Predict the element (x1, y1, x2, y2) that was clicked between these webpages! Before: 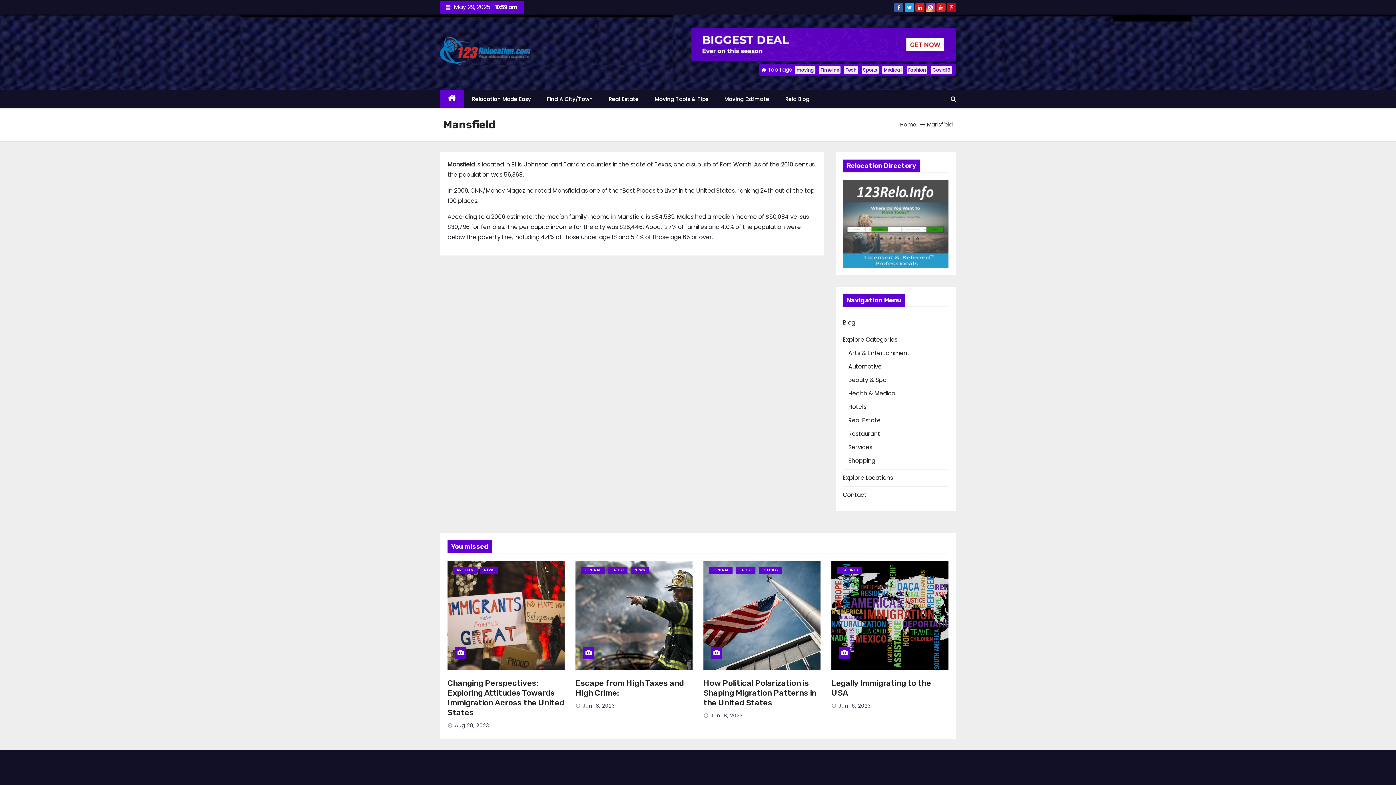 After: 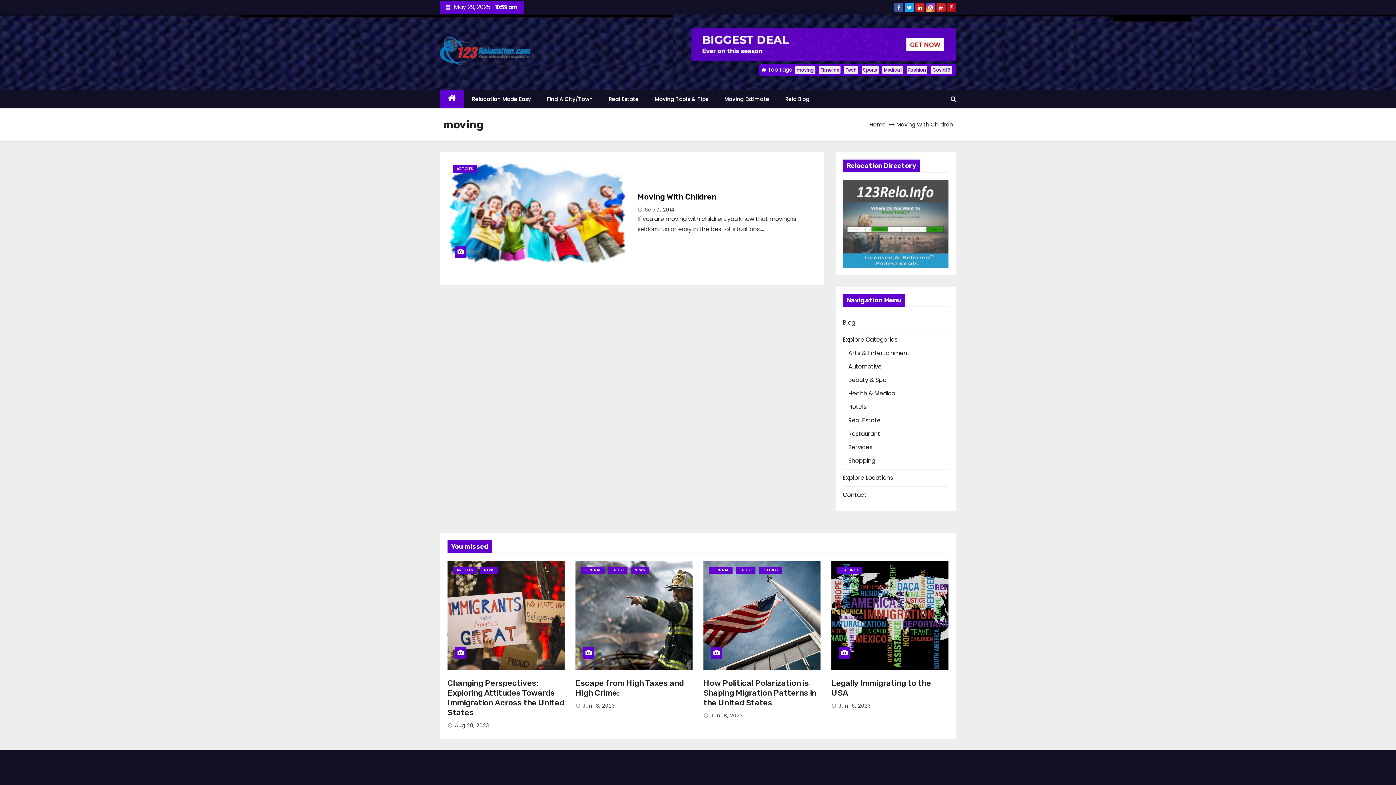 Action: bbox: (795, 66, 815, 73) label: moving